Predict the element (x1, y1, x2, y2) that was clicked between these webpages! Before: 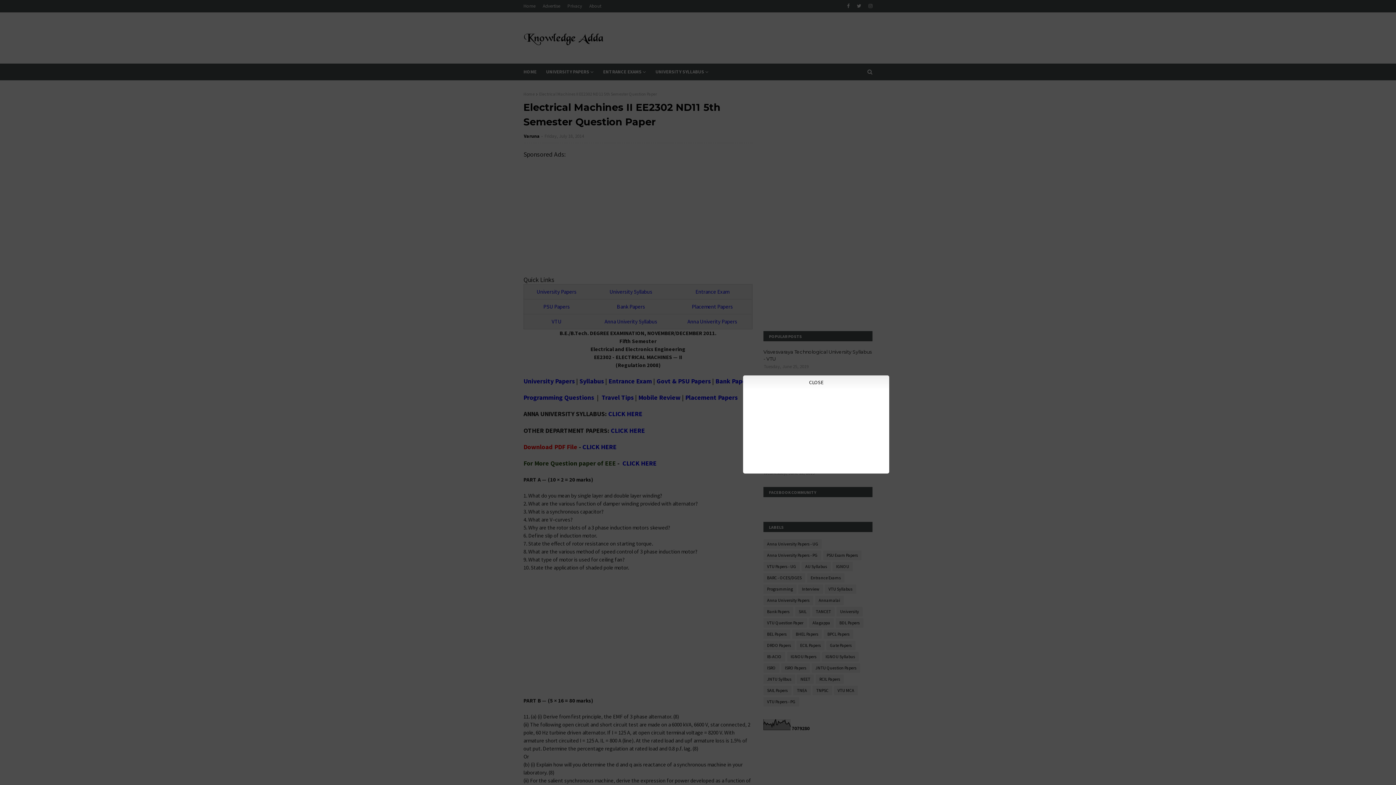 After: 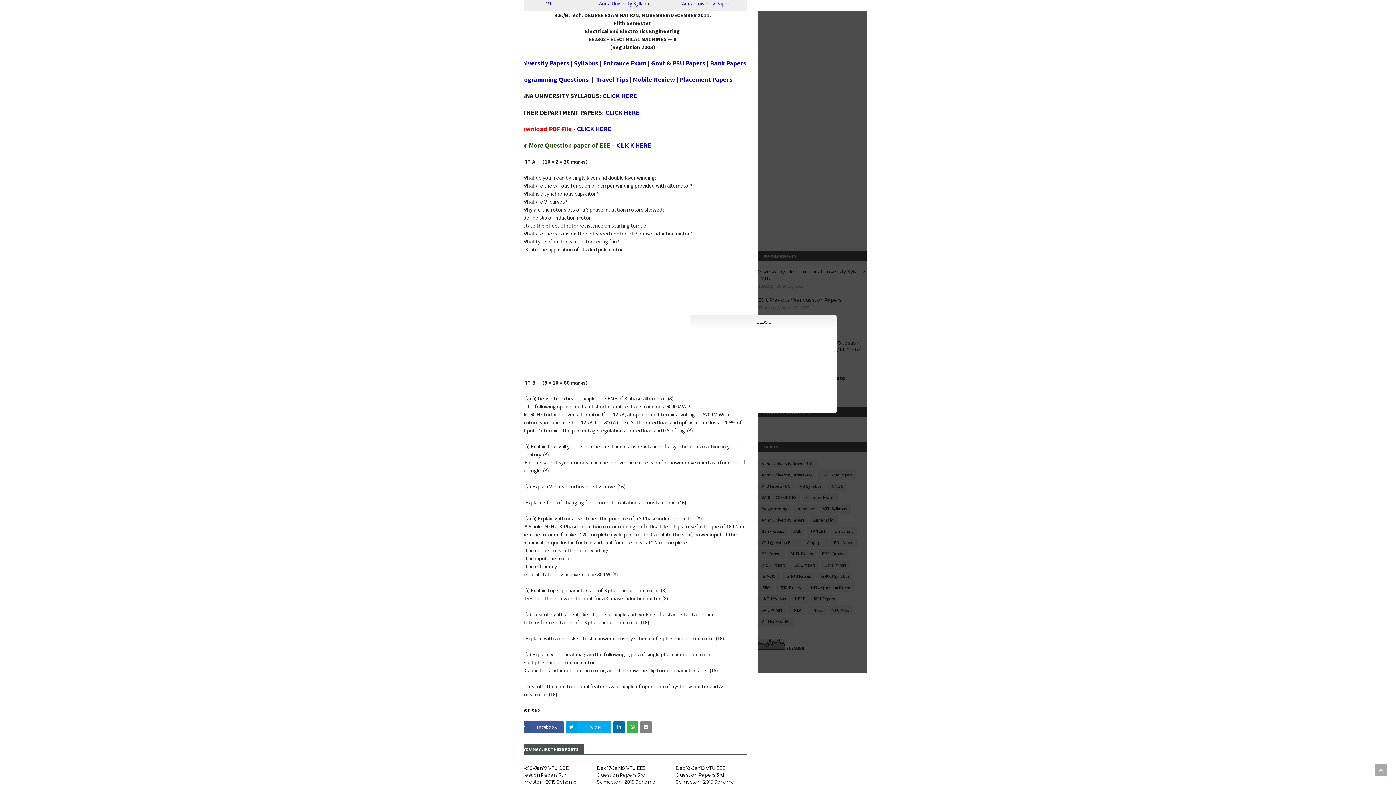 Action: bbox: (604, 318, 657, 325) label: Anna Univerity Syllabus